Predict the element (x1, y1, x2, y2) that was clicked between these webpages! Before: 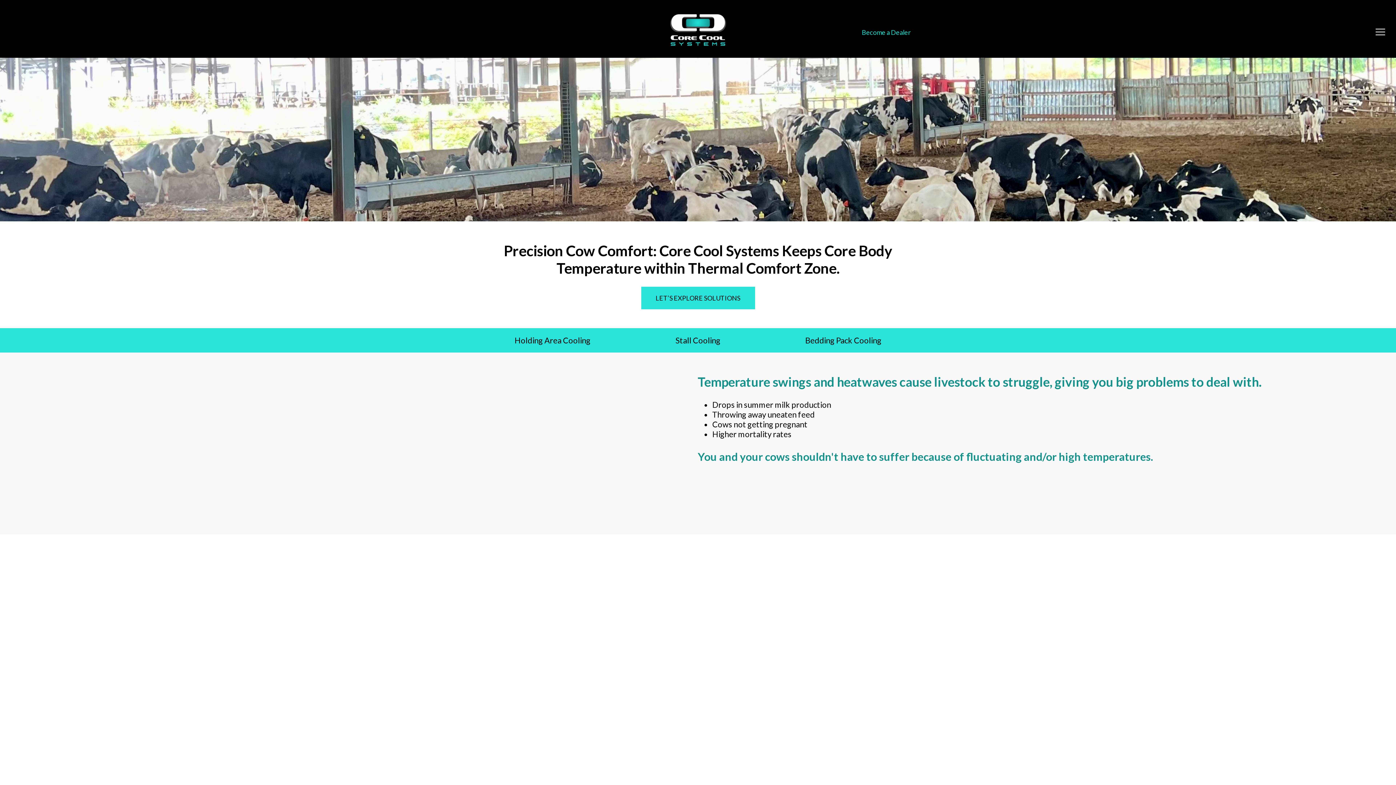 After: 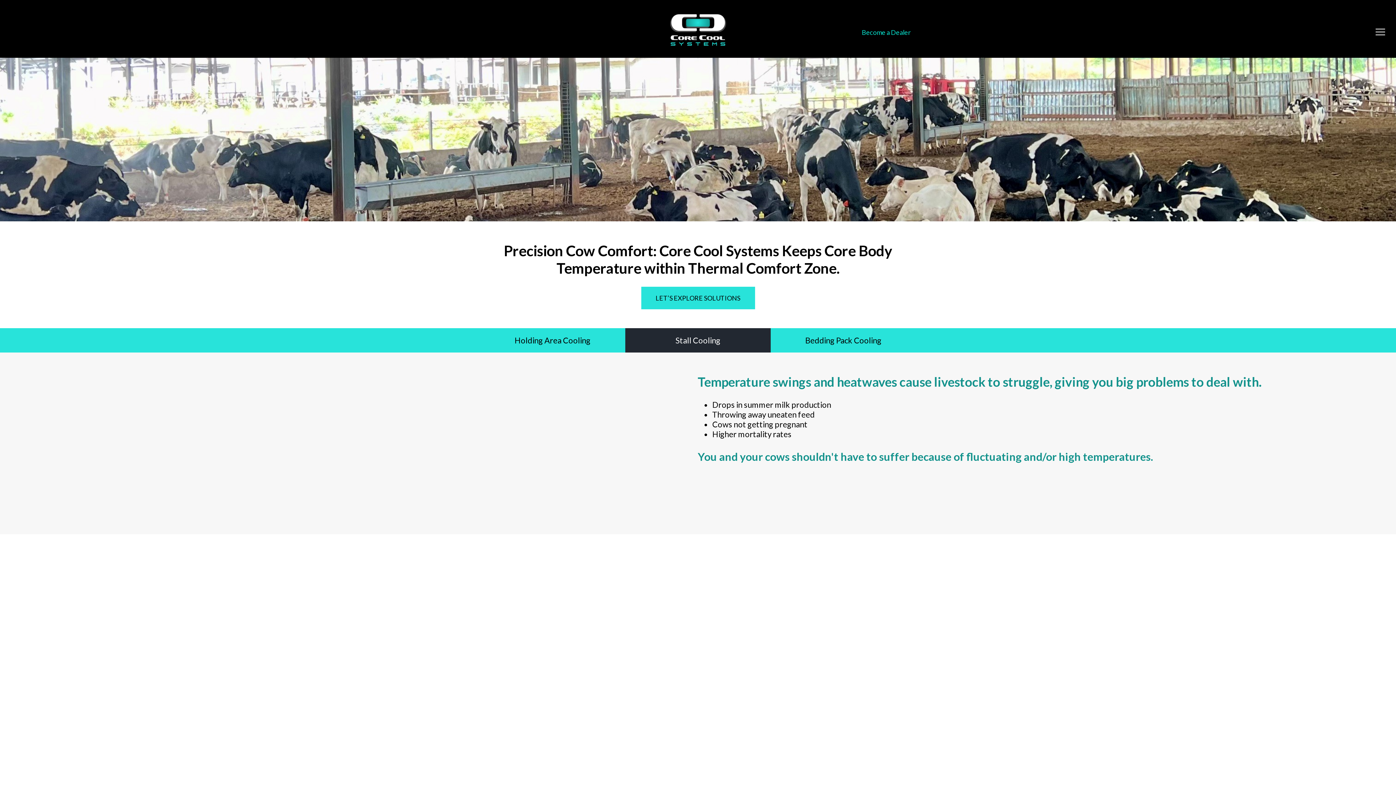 Action: bbox: (625, 328, 770, 352) label: Stall Cooling